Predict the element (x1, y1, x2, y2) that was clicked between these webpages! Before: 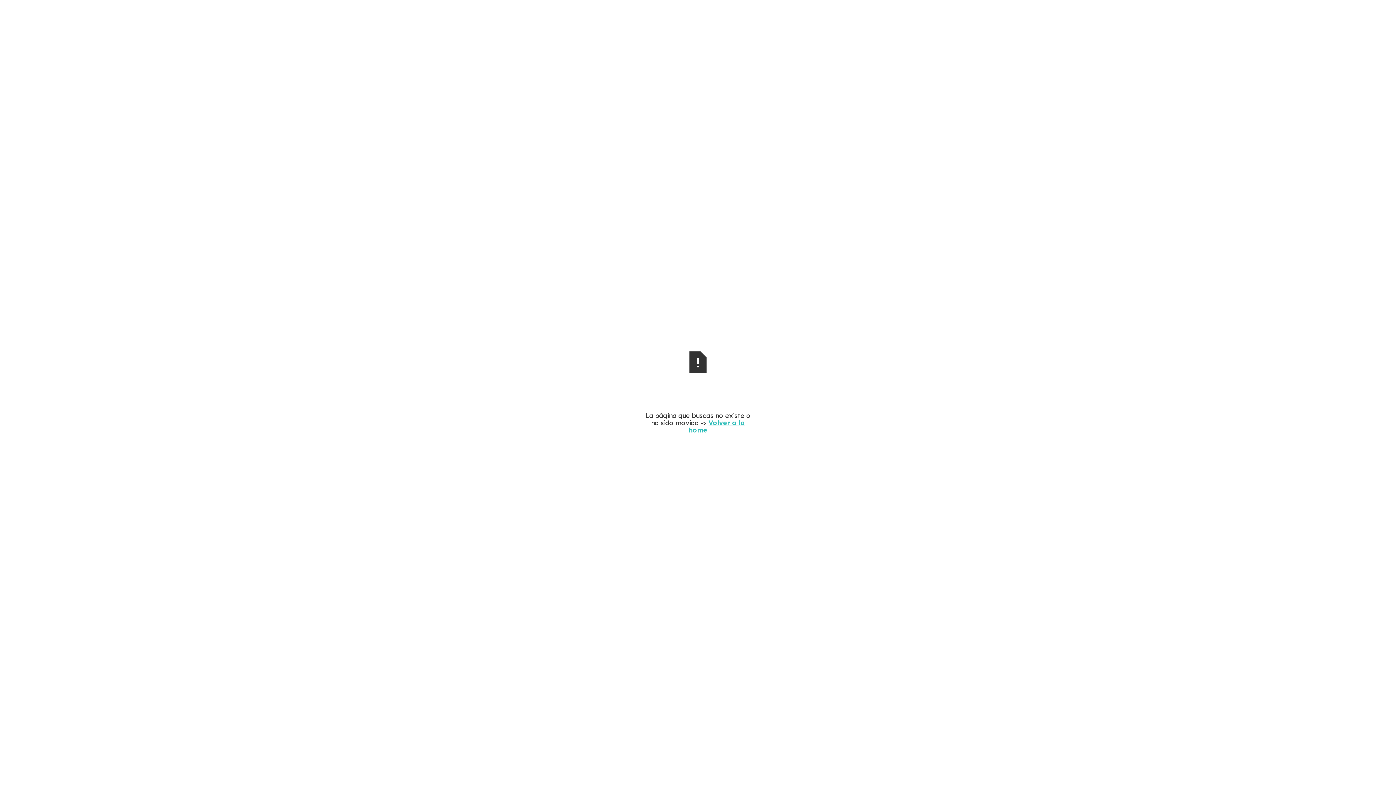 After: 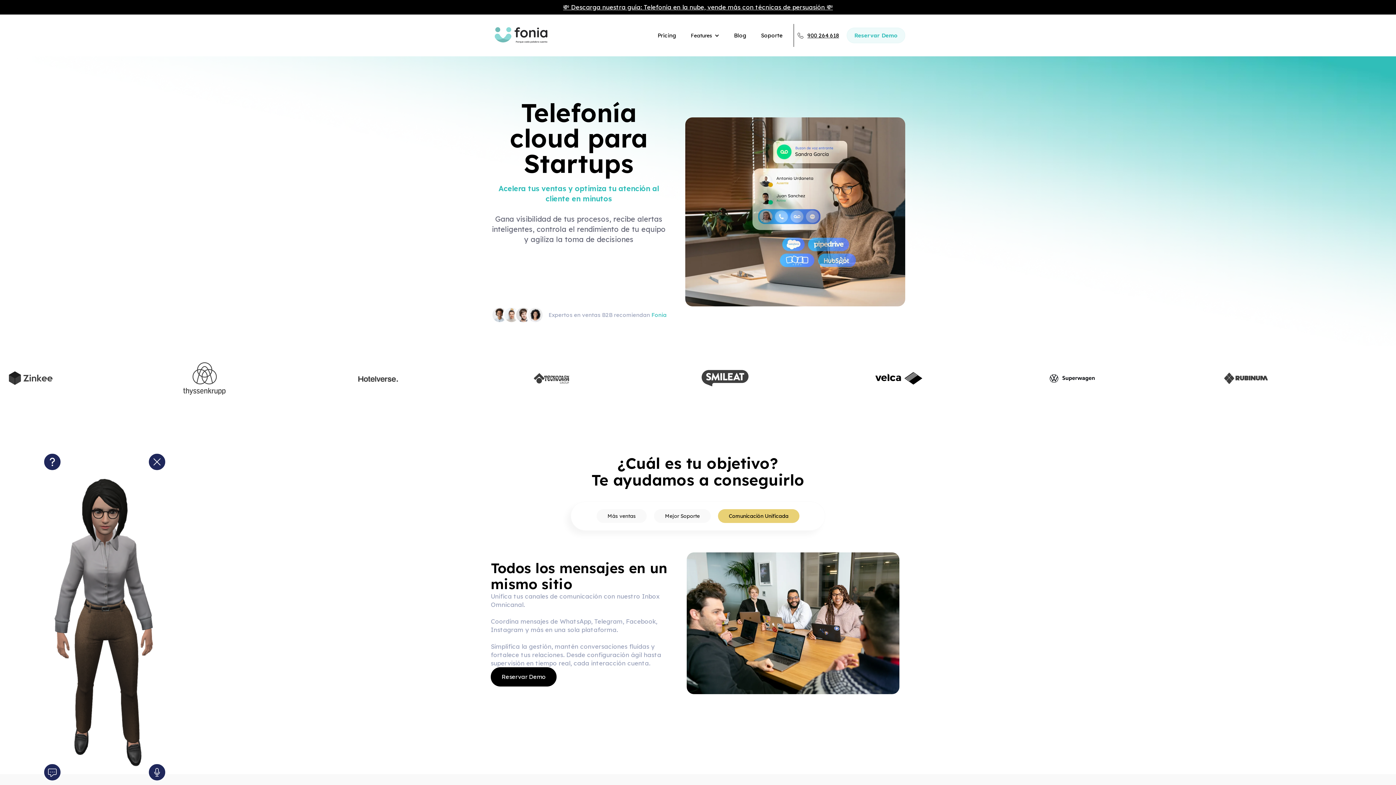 Action: bbox: (688, 418, 745, 434) label: Volver a la home